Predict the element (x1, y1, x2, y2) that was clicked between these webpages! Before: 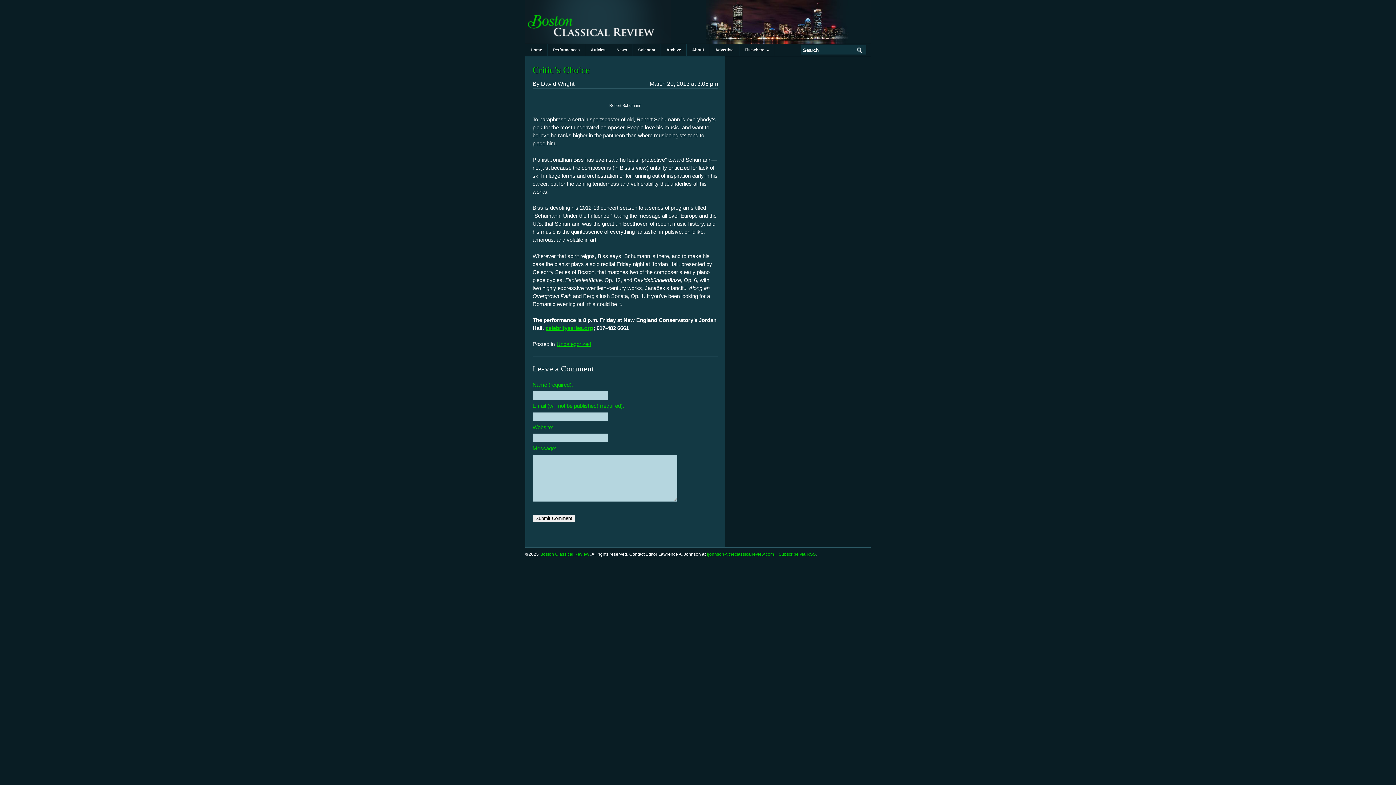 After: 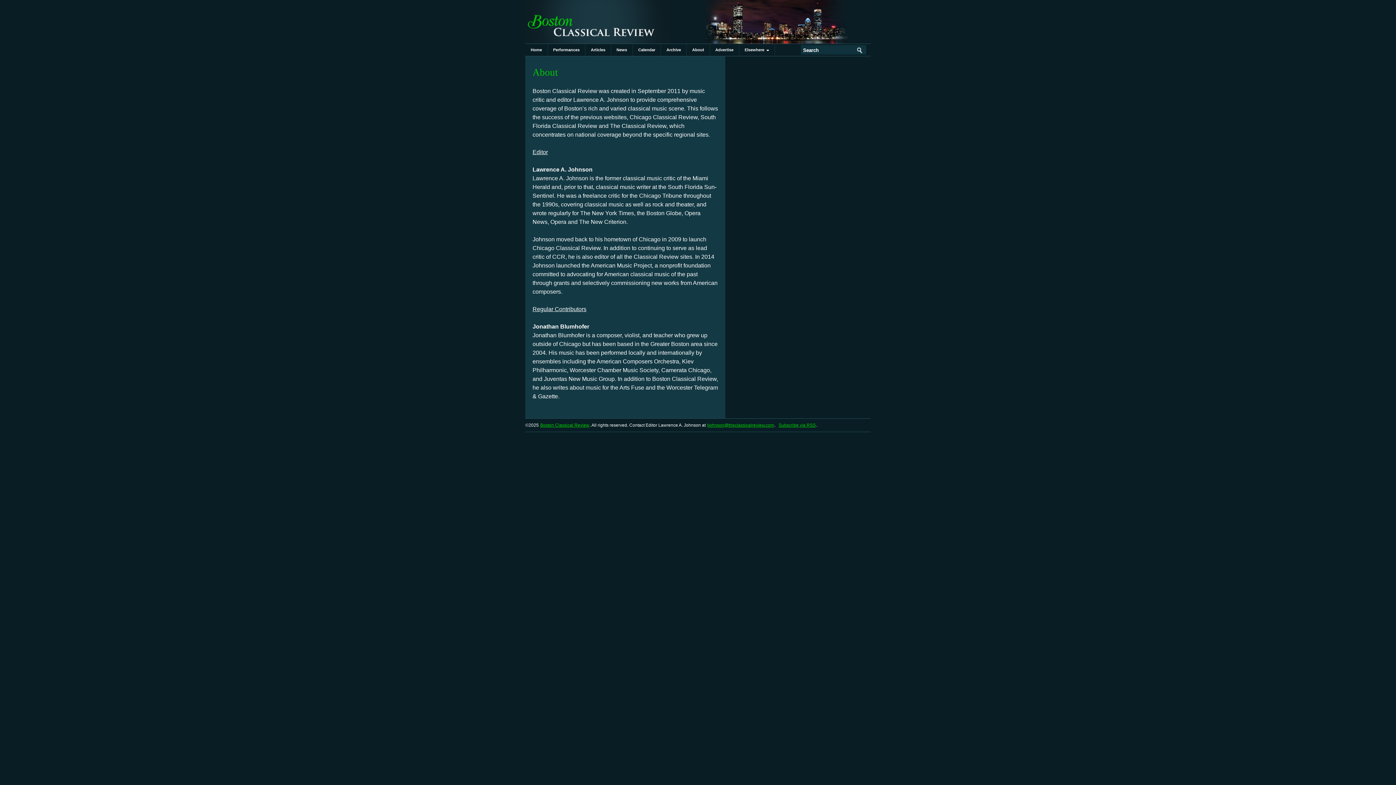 Action: bbox: (686, 44, 710, 55) label: About